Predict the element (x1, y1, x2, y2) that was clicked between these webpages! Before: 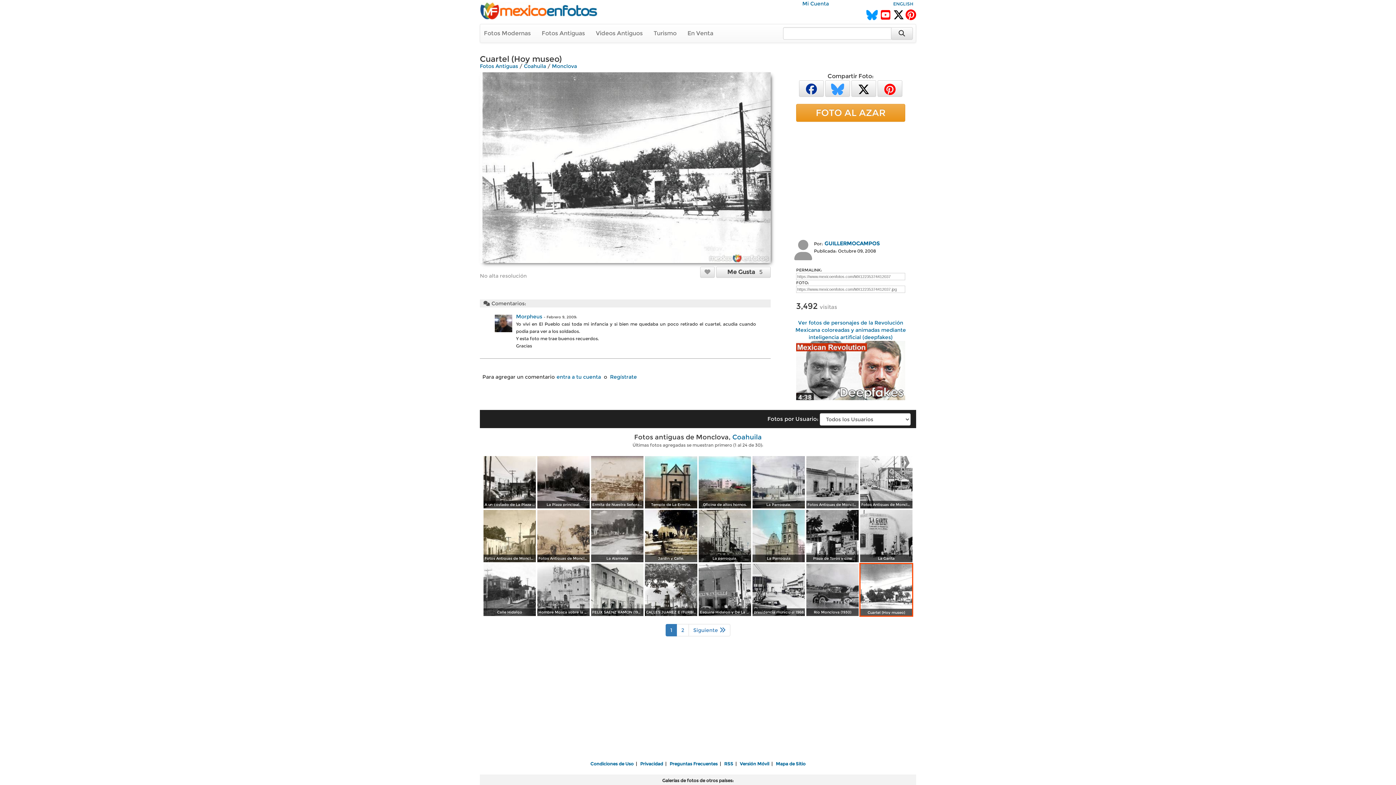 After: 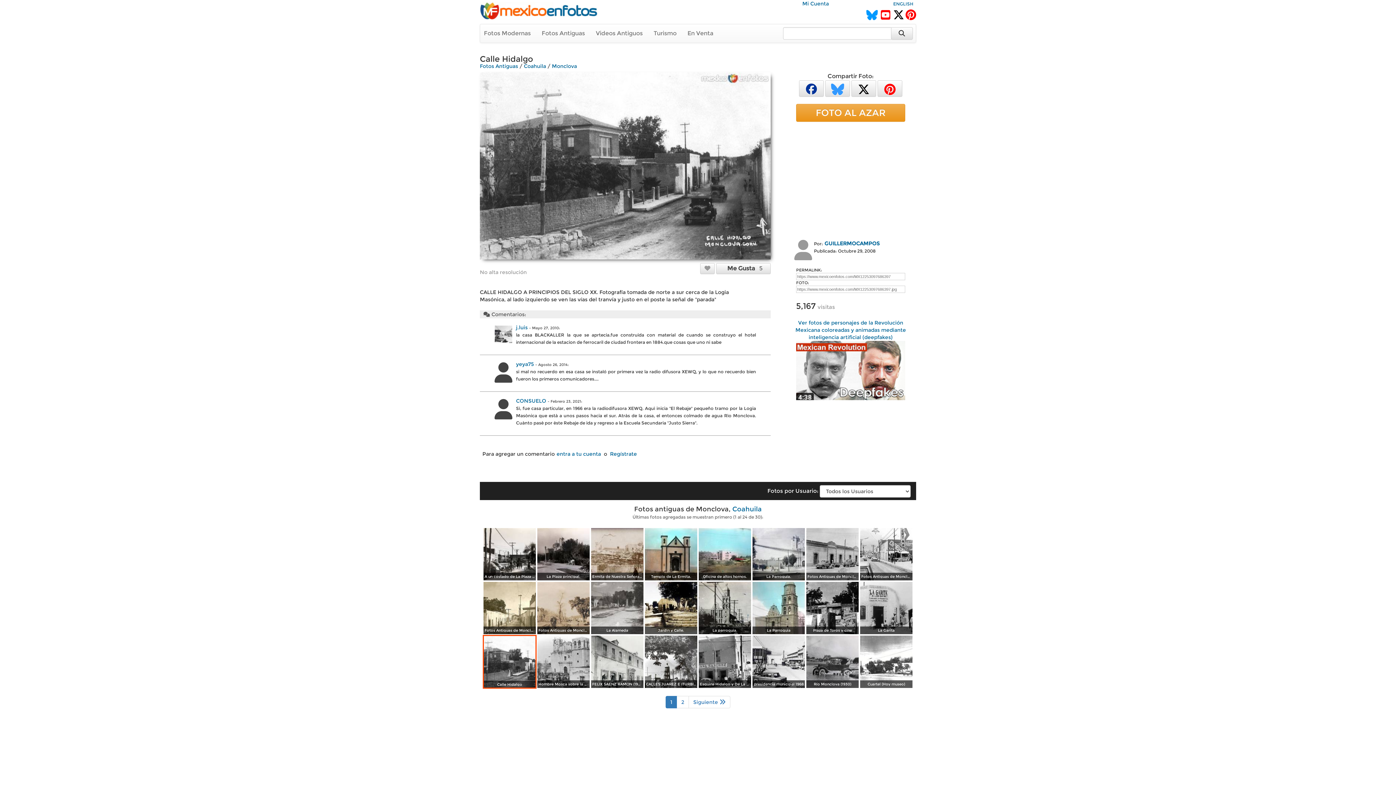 Action: bbox: (483, 587, 537, 593)